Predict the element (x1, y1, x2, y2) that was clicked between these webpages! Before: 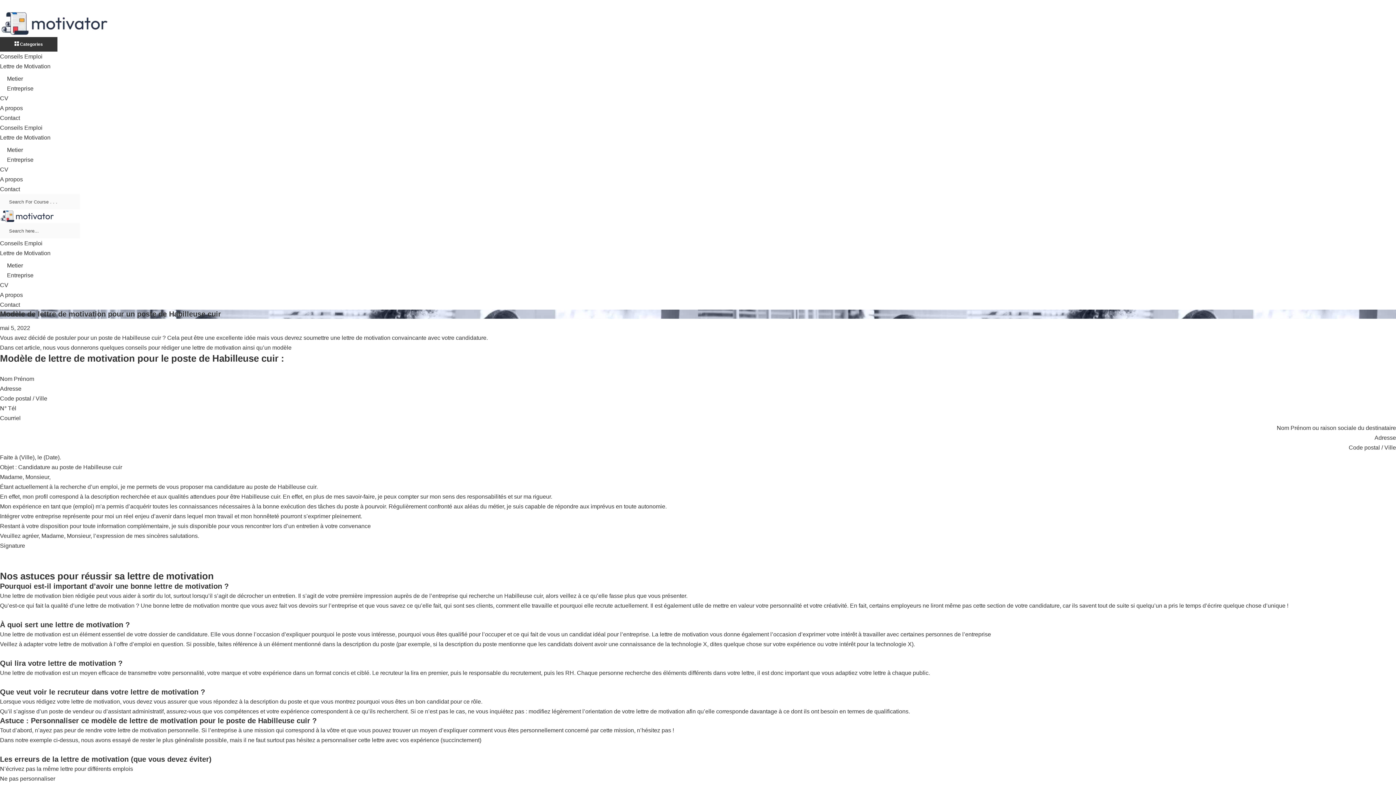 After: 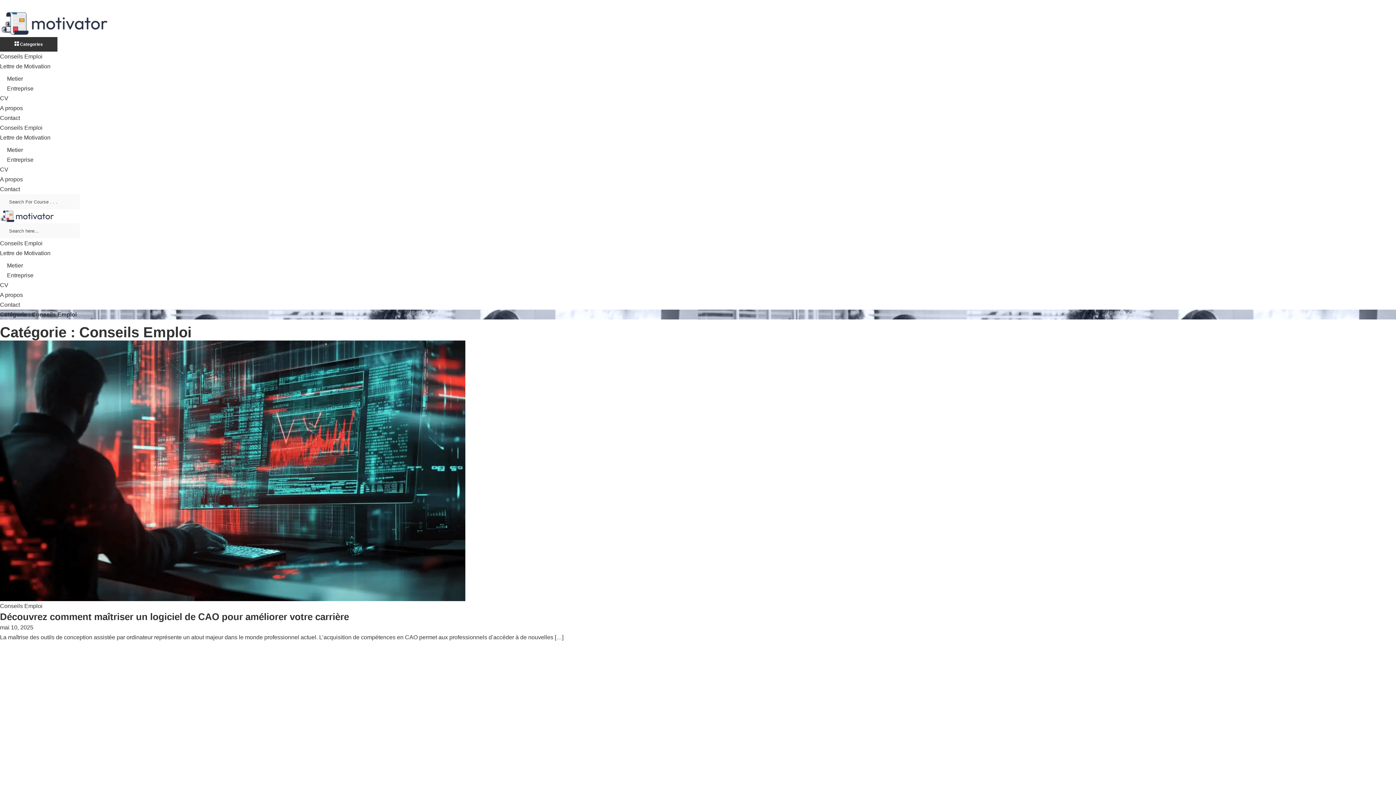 Action: bbox: (0, 124, 42, 130) label: Conseils Emploi